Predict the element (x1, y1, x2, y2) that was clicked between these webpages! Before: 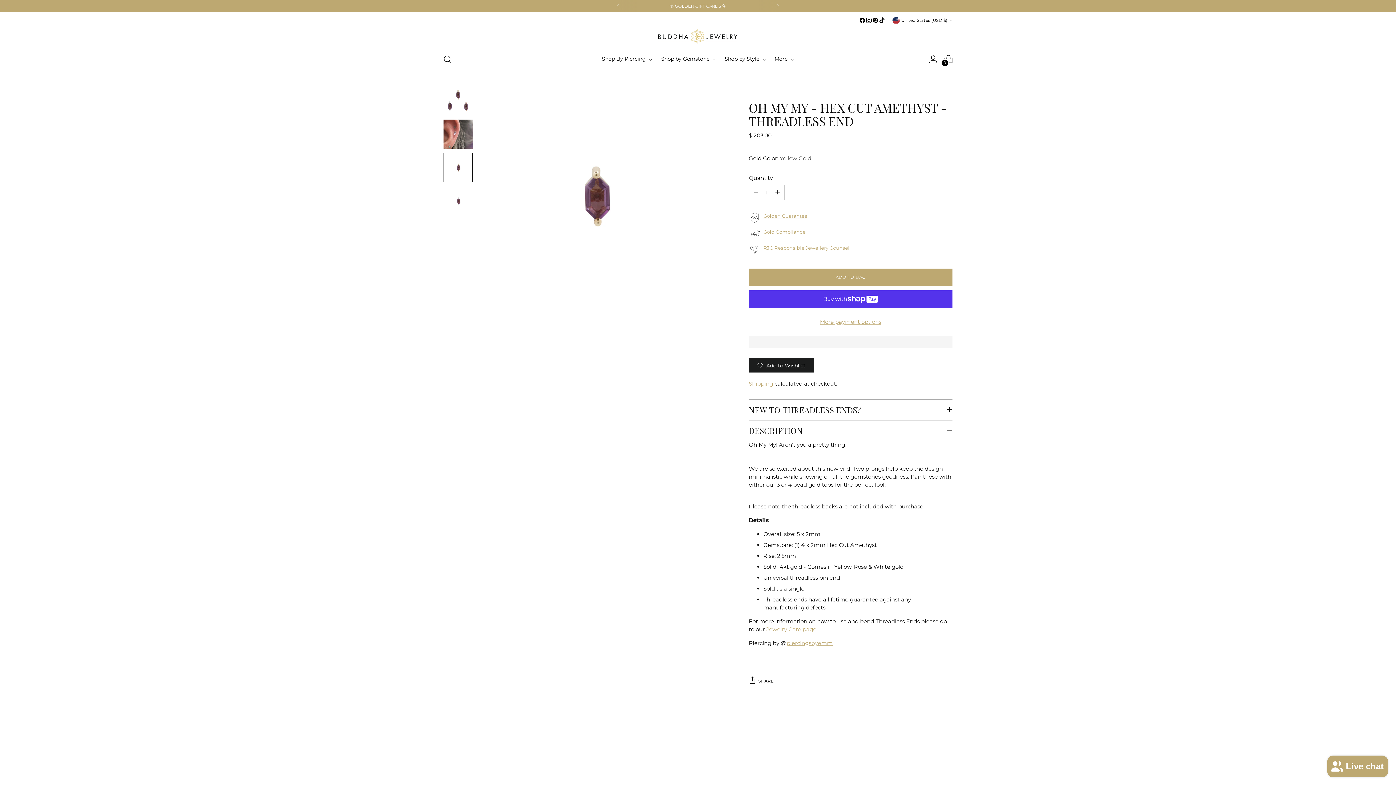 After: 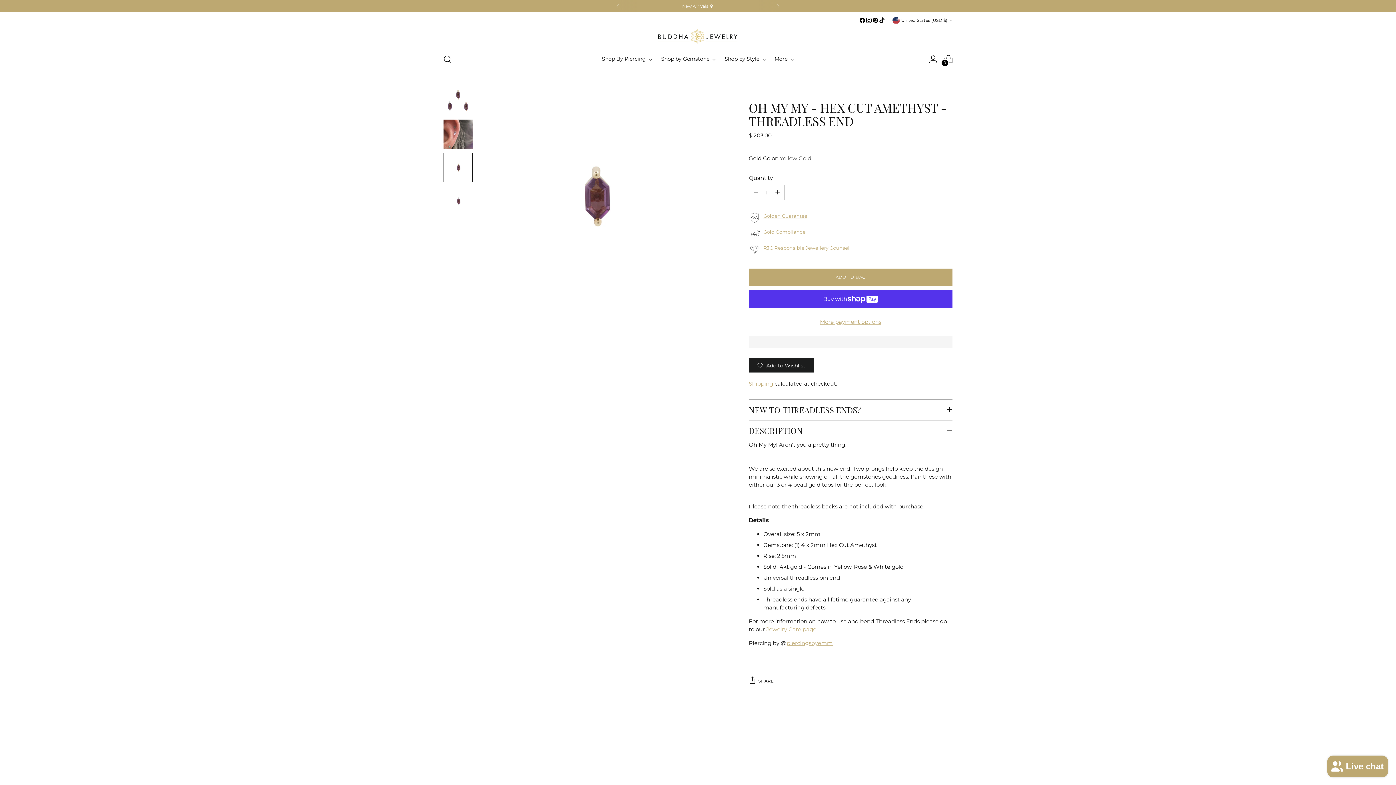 Action: bbox: (859, 17, 865, 23)